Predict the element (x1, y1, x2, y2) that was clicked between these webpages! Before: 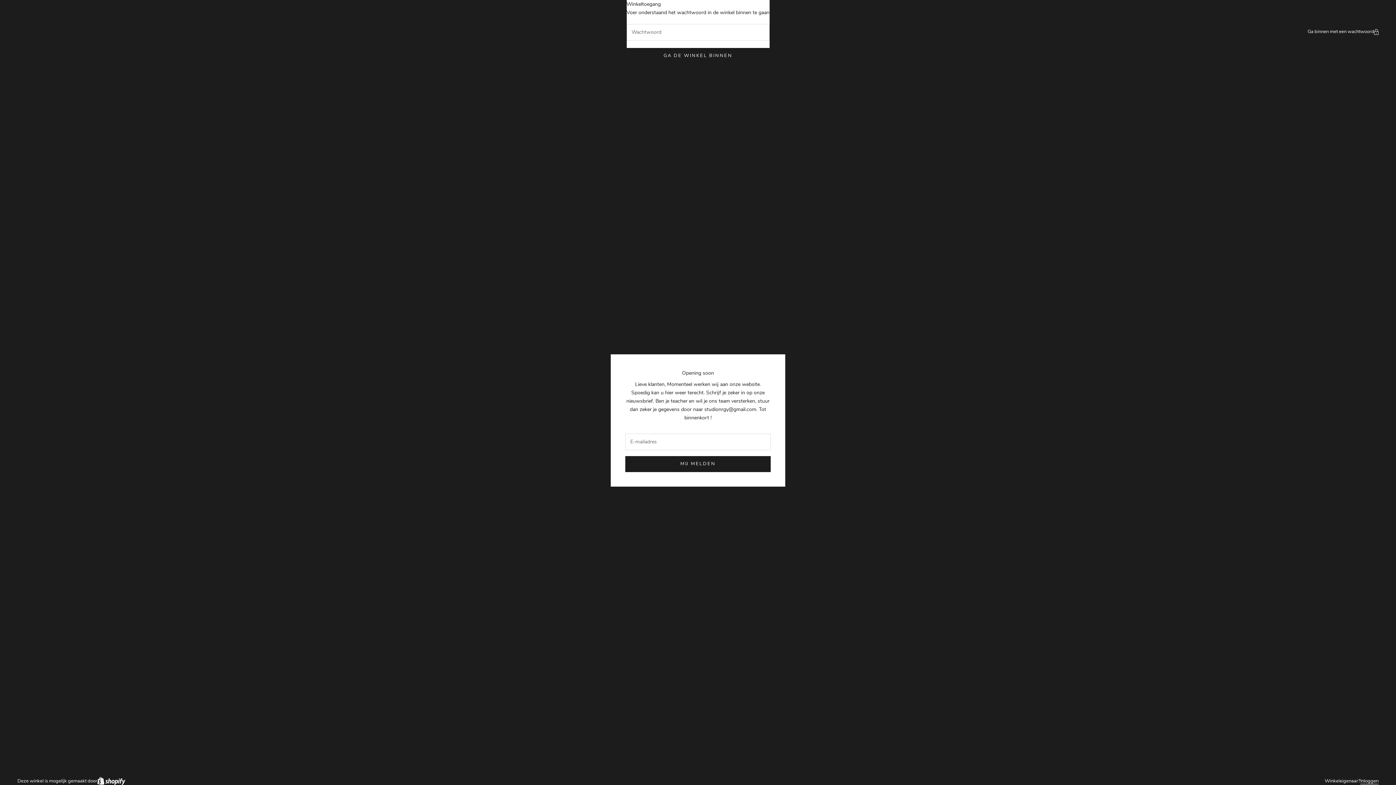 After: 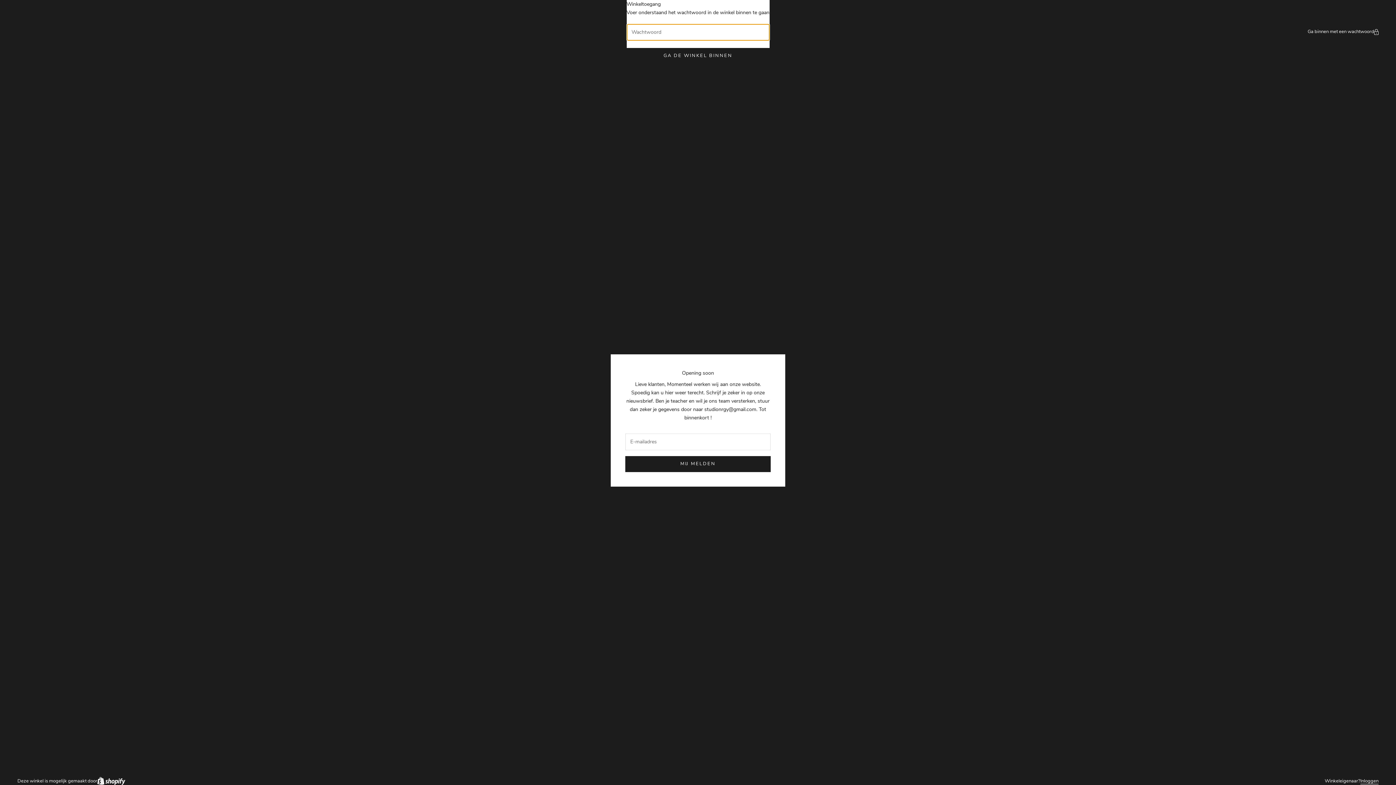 Action: bbox: (626, 47, 769, 63) label: GA DE WINKEL BINNEN